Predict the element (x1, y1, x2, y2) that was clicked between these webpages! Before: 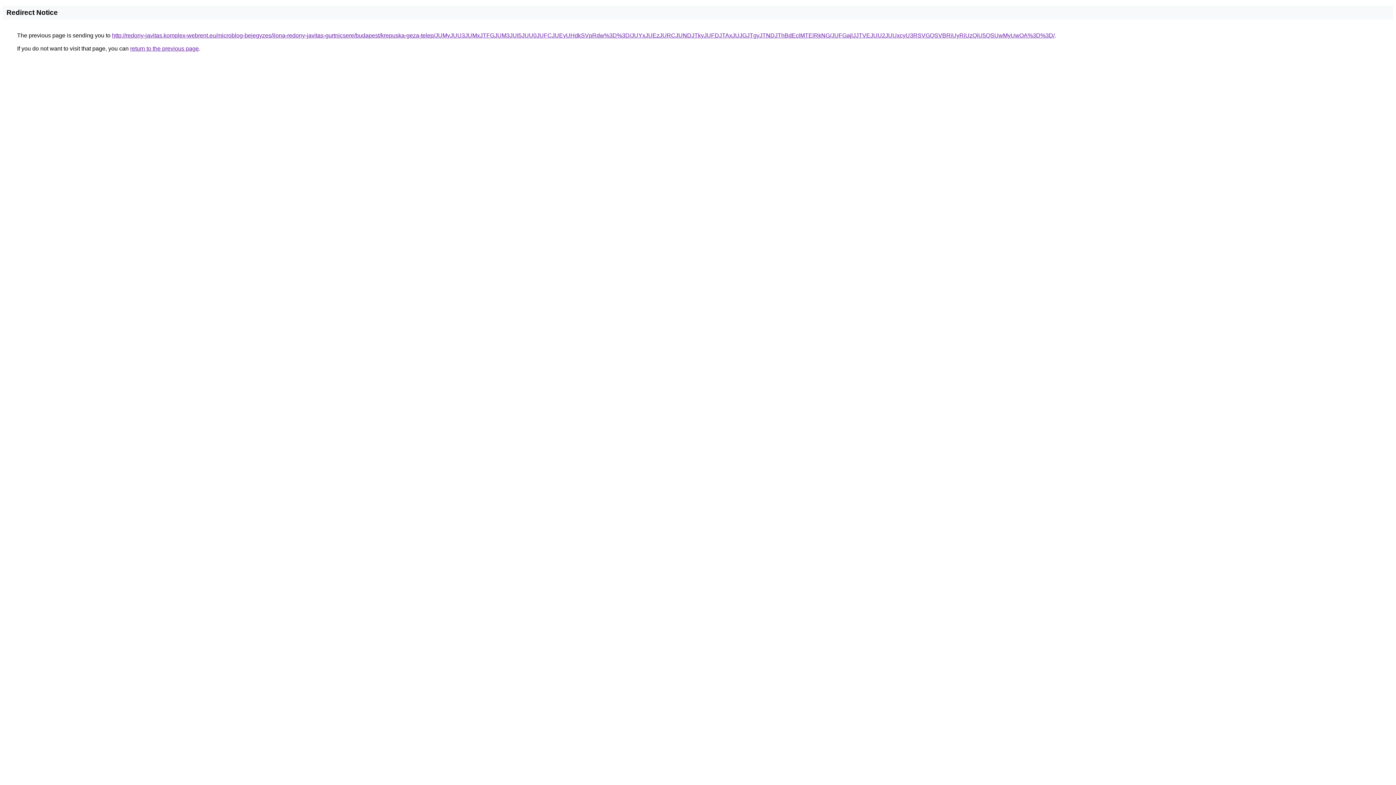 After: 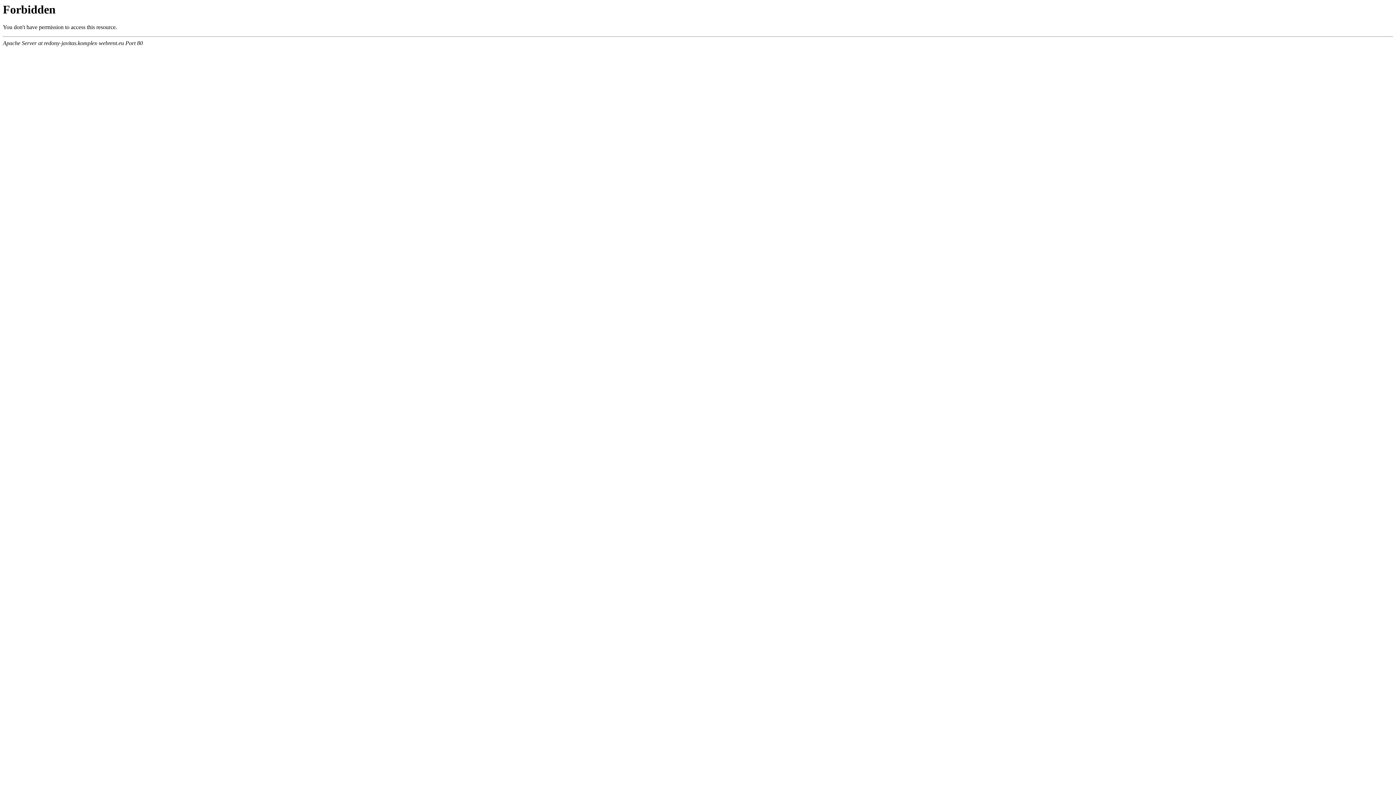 Action: label: http://redony-javitas.komplex-webrent.eu/microblog-bejegyzes/ilona-redony-javitas-gurtnicsere/budapest/krepuska-geza-telep/JUMyJUU3JUMxJTFGJUM3JUI5JUU0JUFCJUEyUHdkSVpRdw%3D%3D/JUYxJUEzJURCJUNDJTkyJUFDJTAxJUJGJTgyJTNDJThBdEclMTElRkNG/JUFGajlJJTVEJUU2JUUxcyU3RSVGQSVBRiUyRiUzQiU5QSUwMyUwOA%3D%3D/ bbox: (112, 32, 1054, 38)